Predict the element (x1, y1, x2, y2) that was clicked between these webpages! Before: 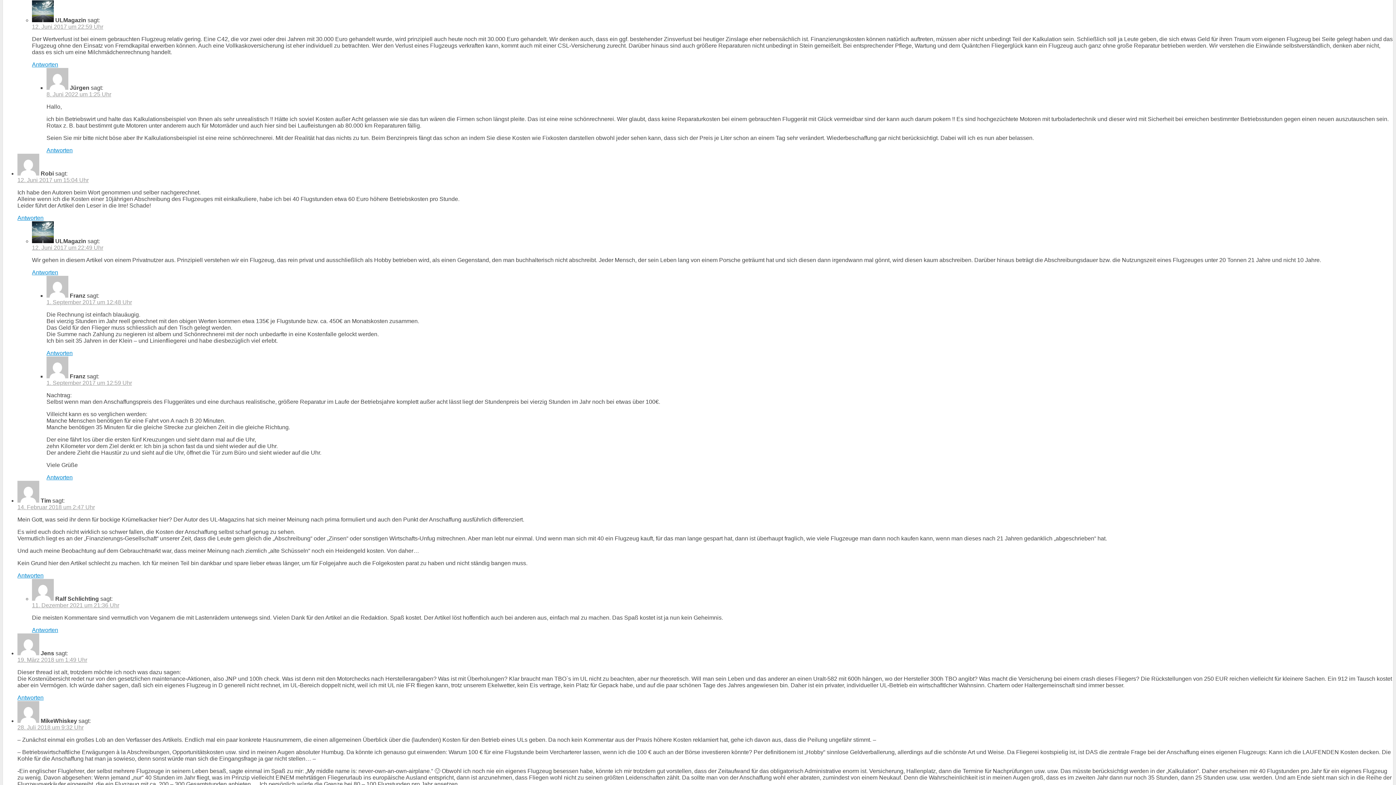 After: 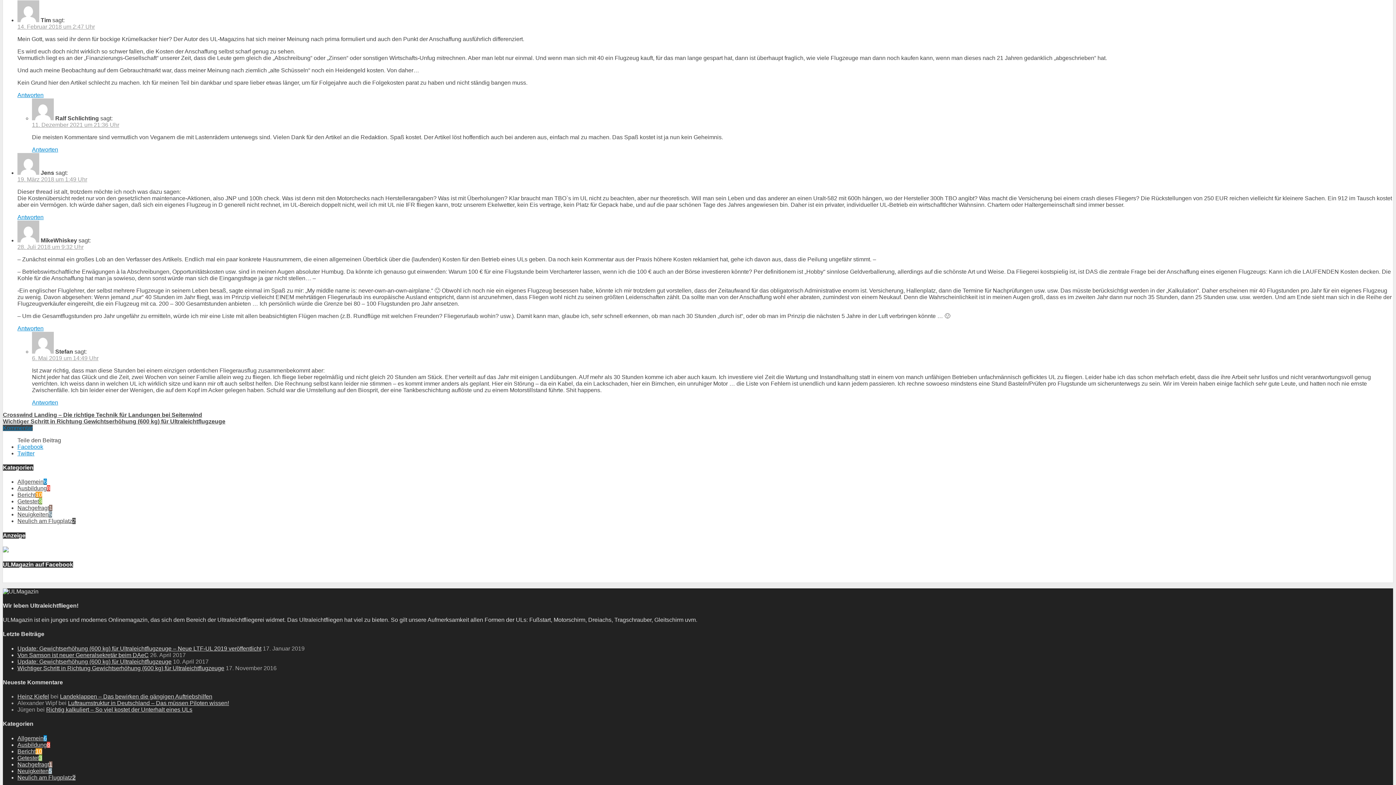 Action: label: 14. Februar 2018 um 2:47 Uhr bbox: (17, 504, 94, 510)